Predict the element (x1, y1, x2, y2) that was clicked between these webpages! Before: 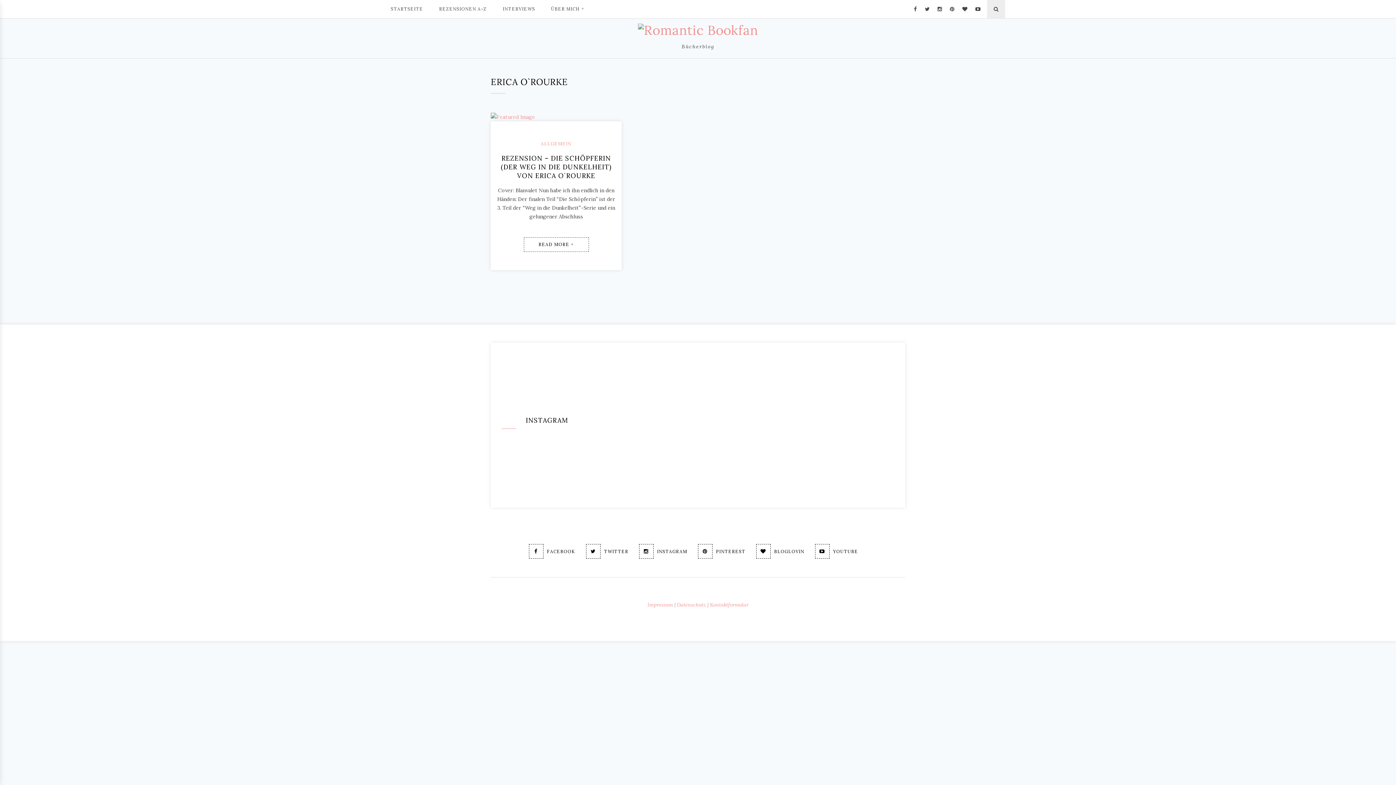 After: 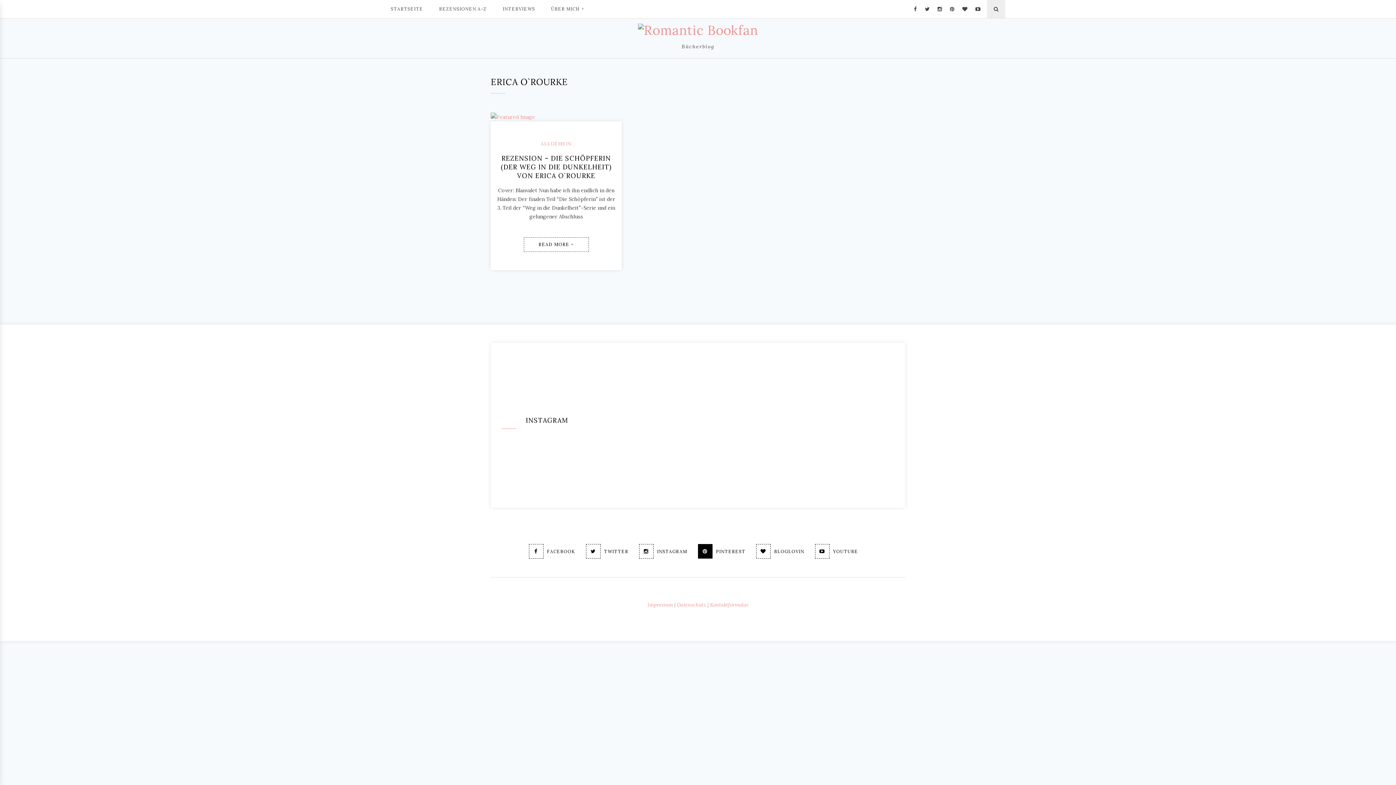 Action: label: PINTEREST bbox: (698, 544, 745, 559)